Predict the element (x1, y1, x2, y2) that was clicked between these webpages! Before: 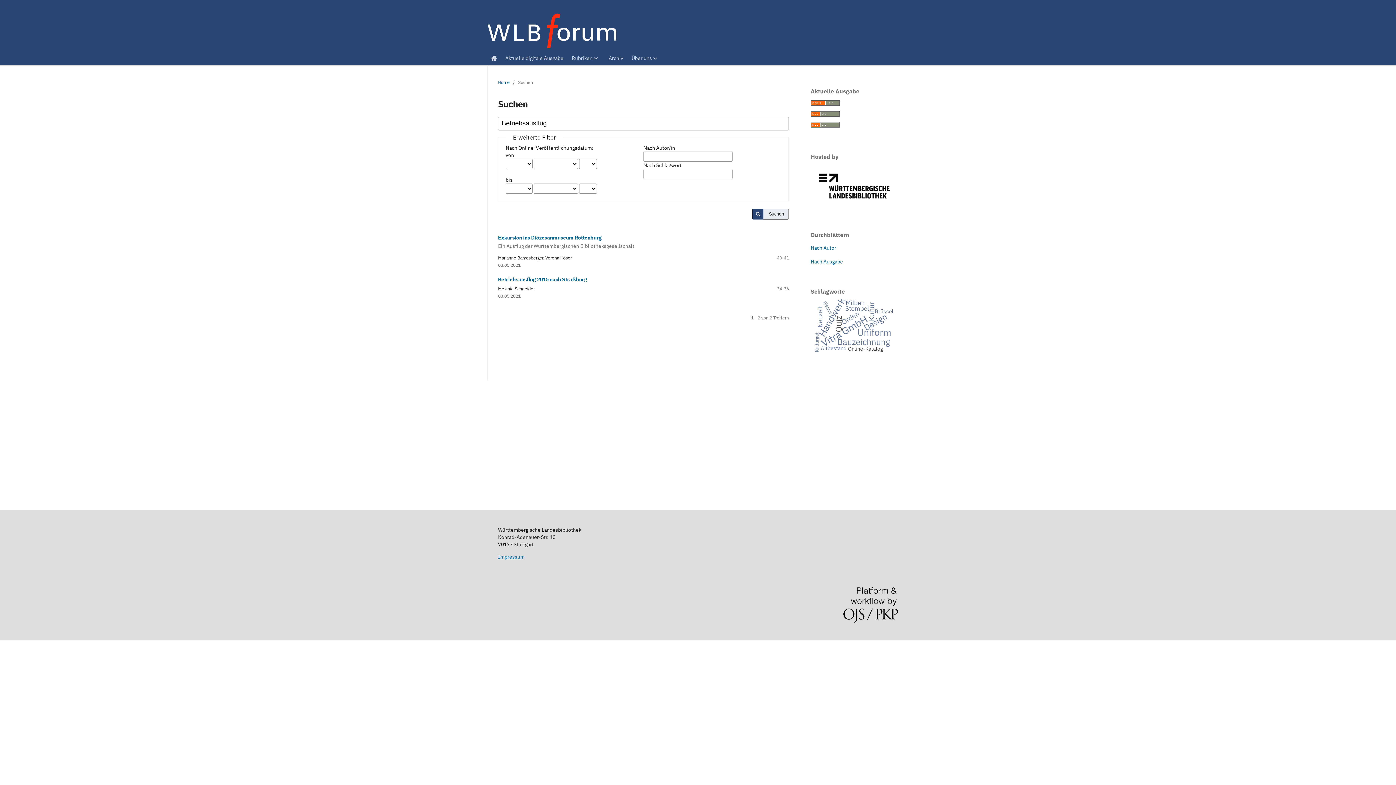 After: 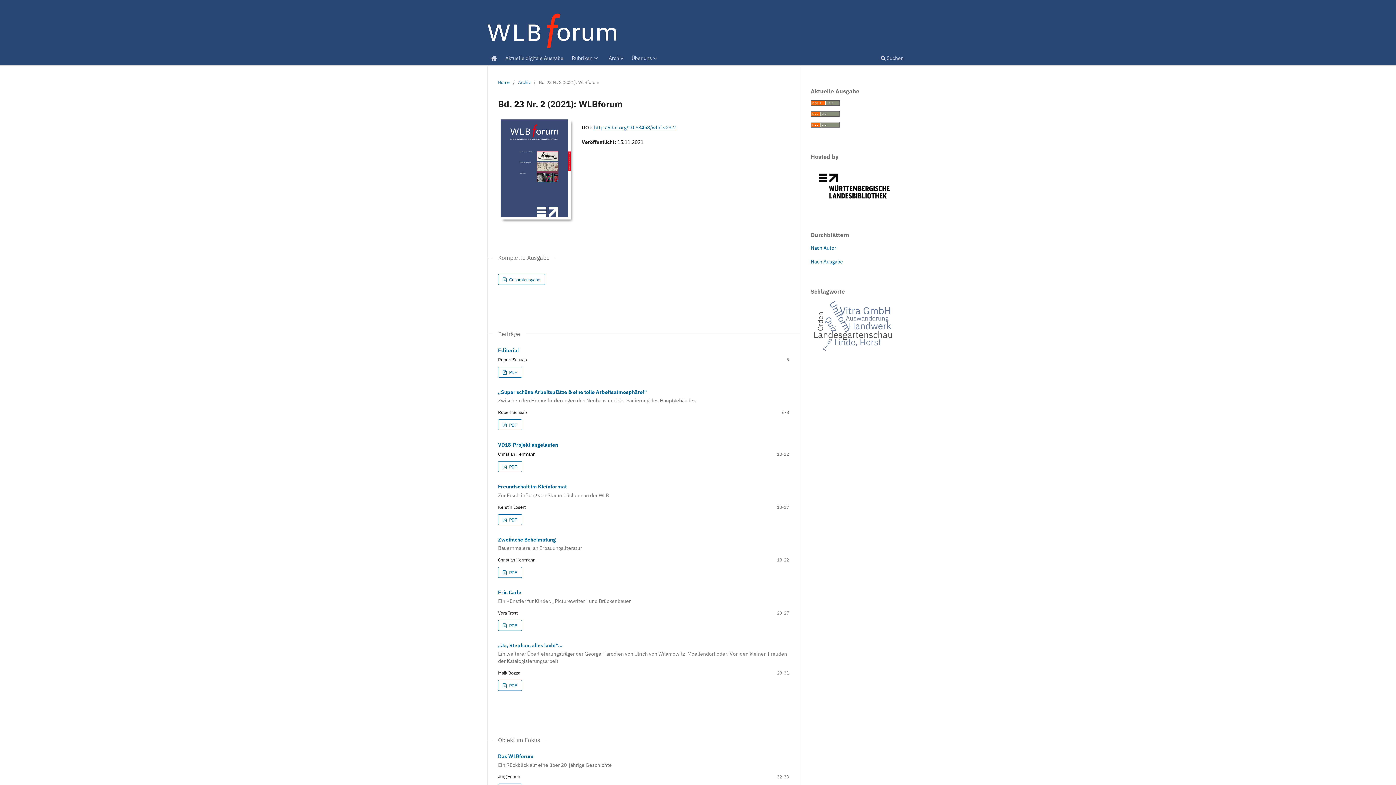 Action: bbox: (501, 50, 567, 65) label: Aktuelle digitale Ausgabe